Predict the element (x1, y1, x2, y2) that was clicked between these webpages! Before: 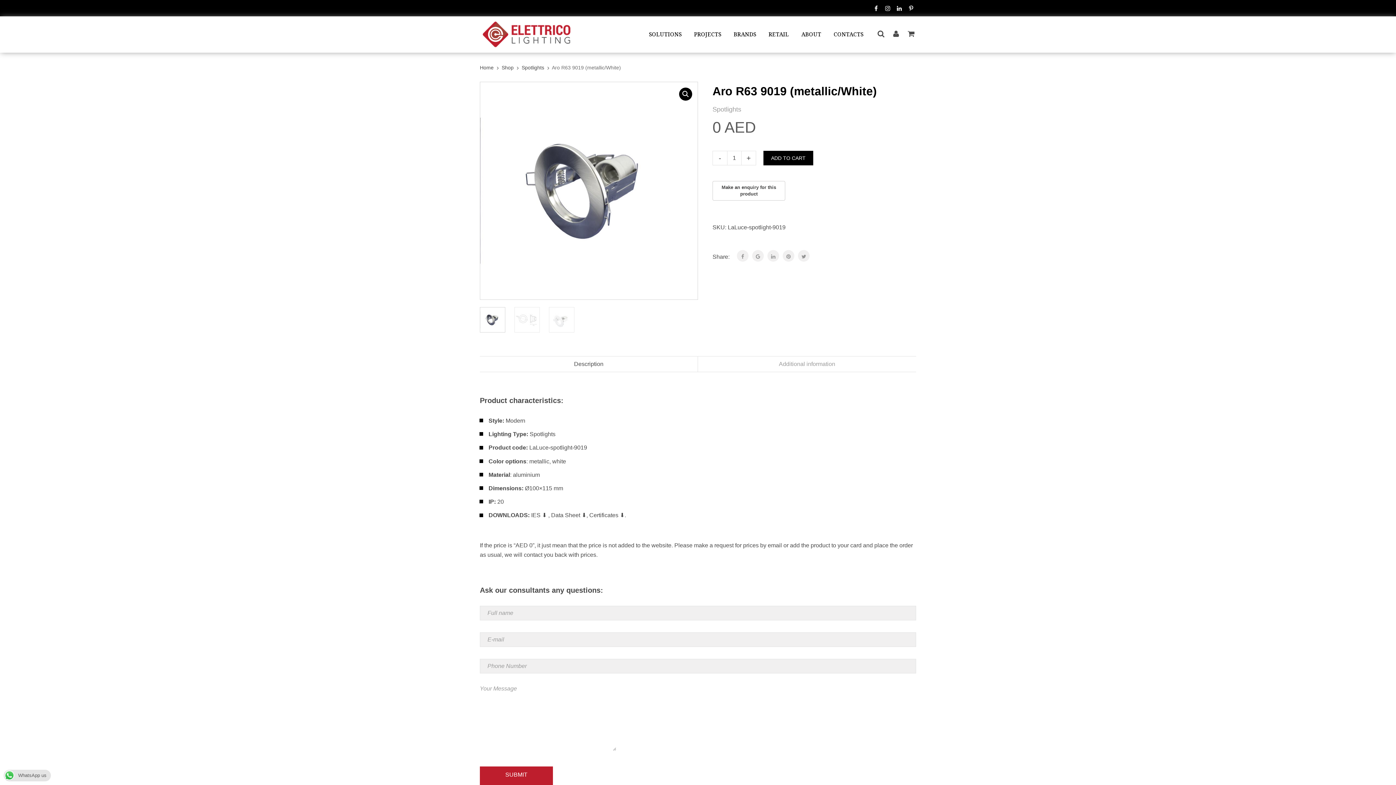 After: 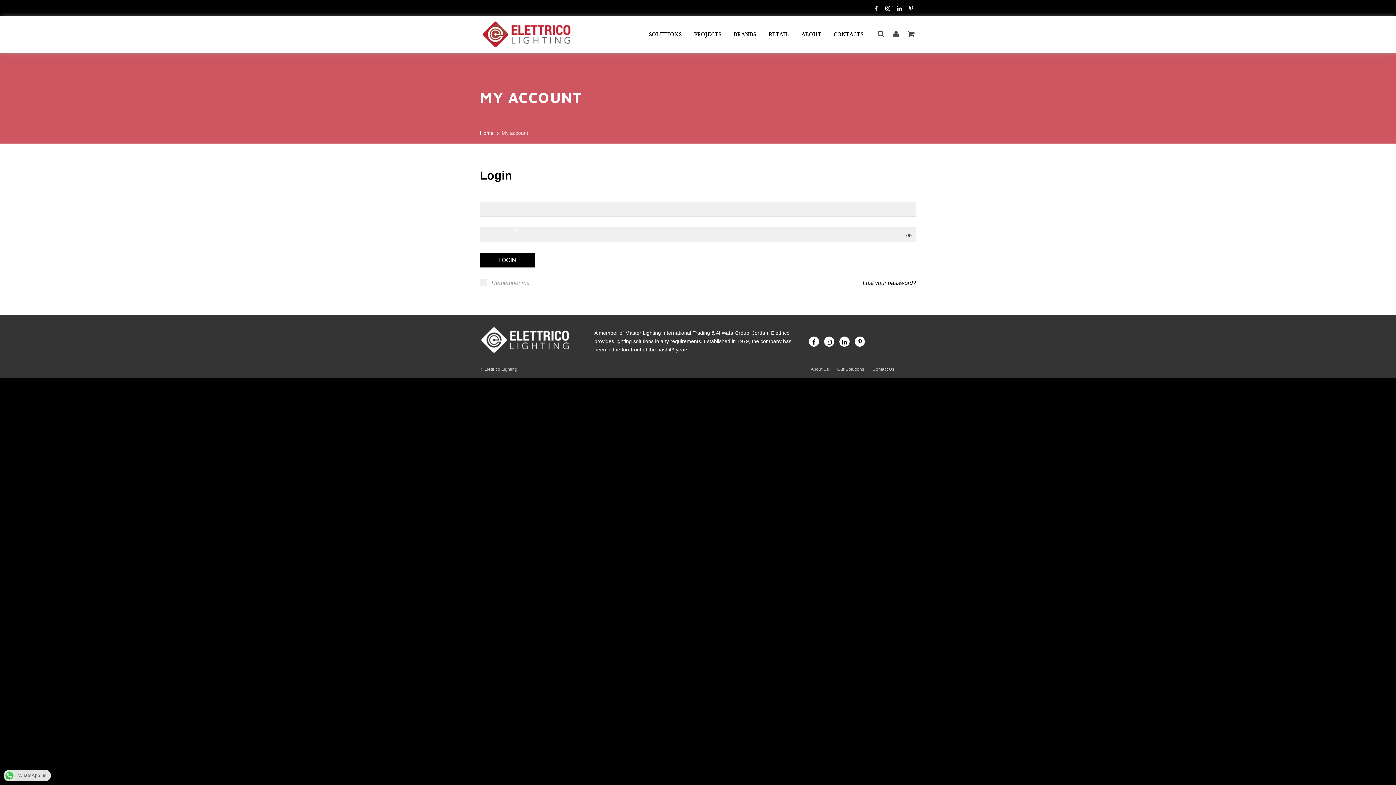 Action: bbox: (893, 31, 899, 37)